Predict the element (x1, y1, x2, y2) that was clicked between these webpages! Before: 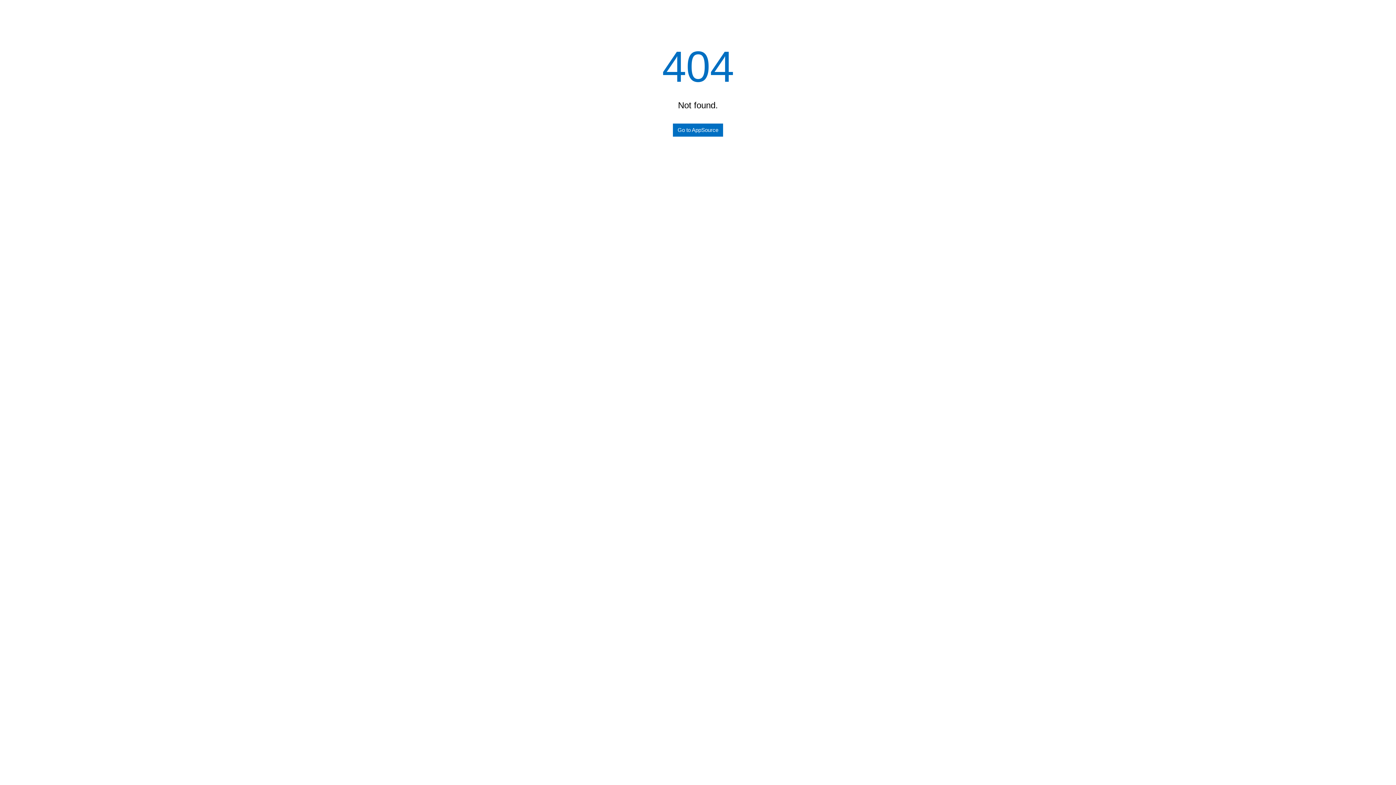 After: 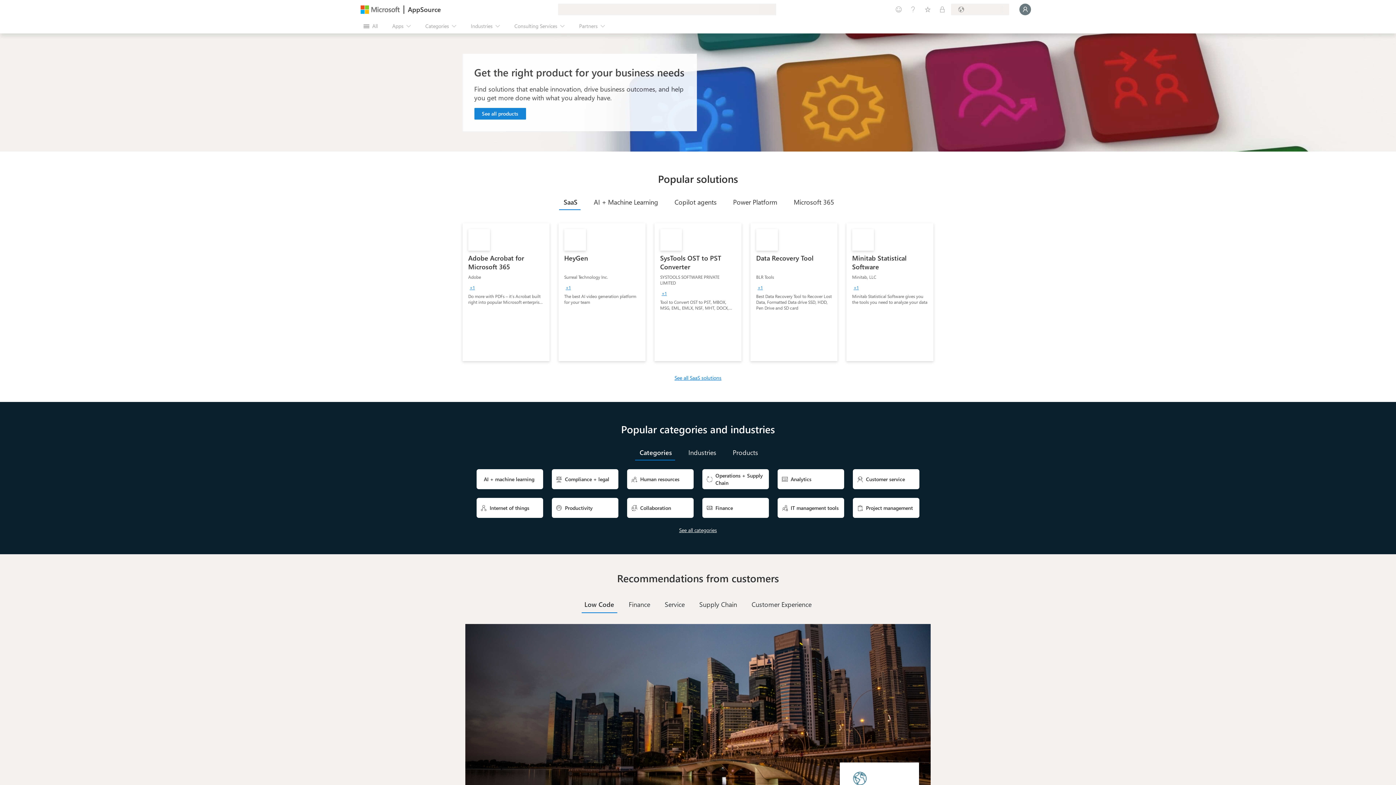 Action: label: Go to AppSource bbox: (673, 123, 723, 136)